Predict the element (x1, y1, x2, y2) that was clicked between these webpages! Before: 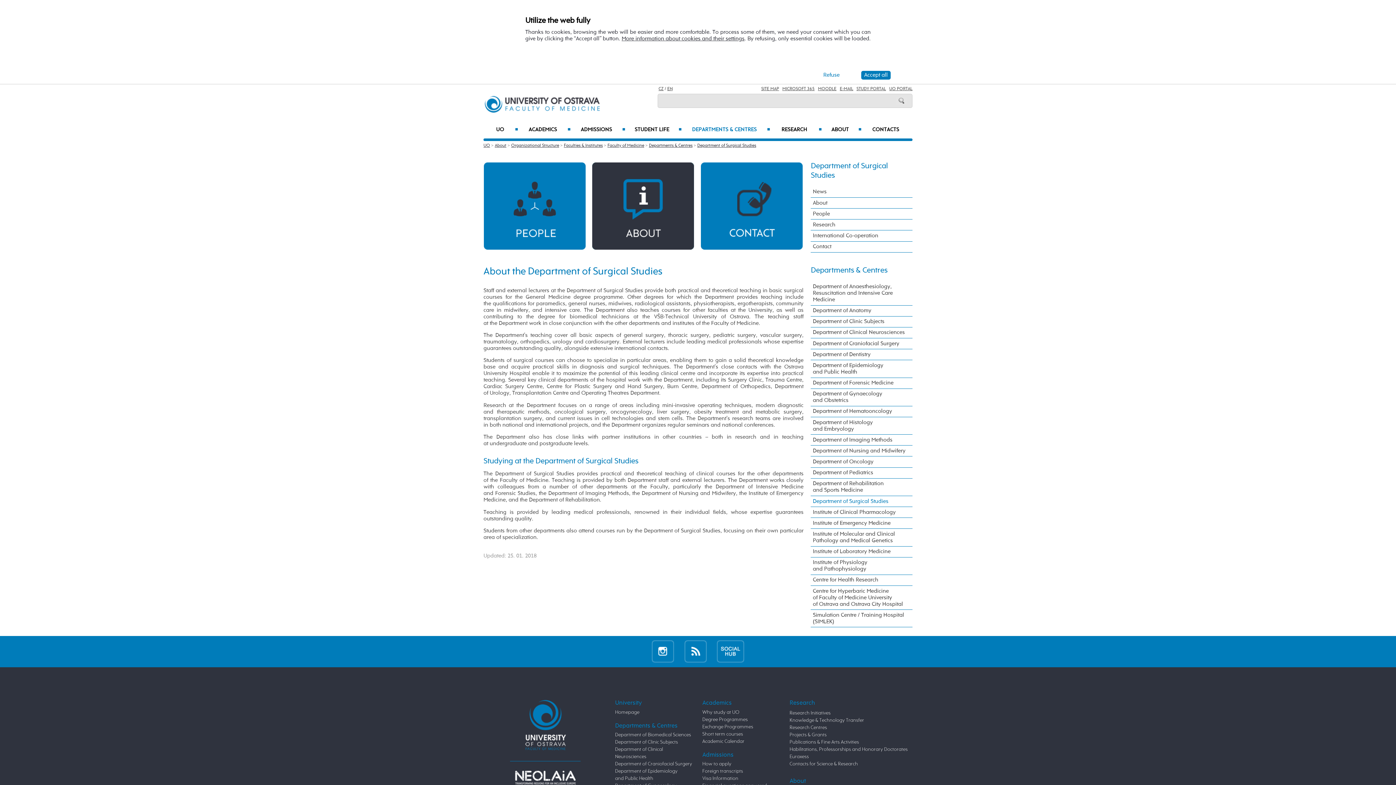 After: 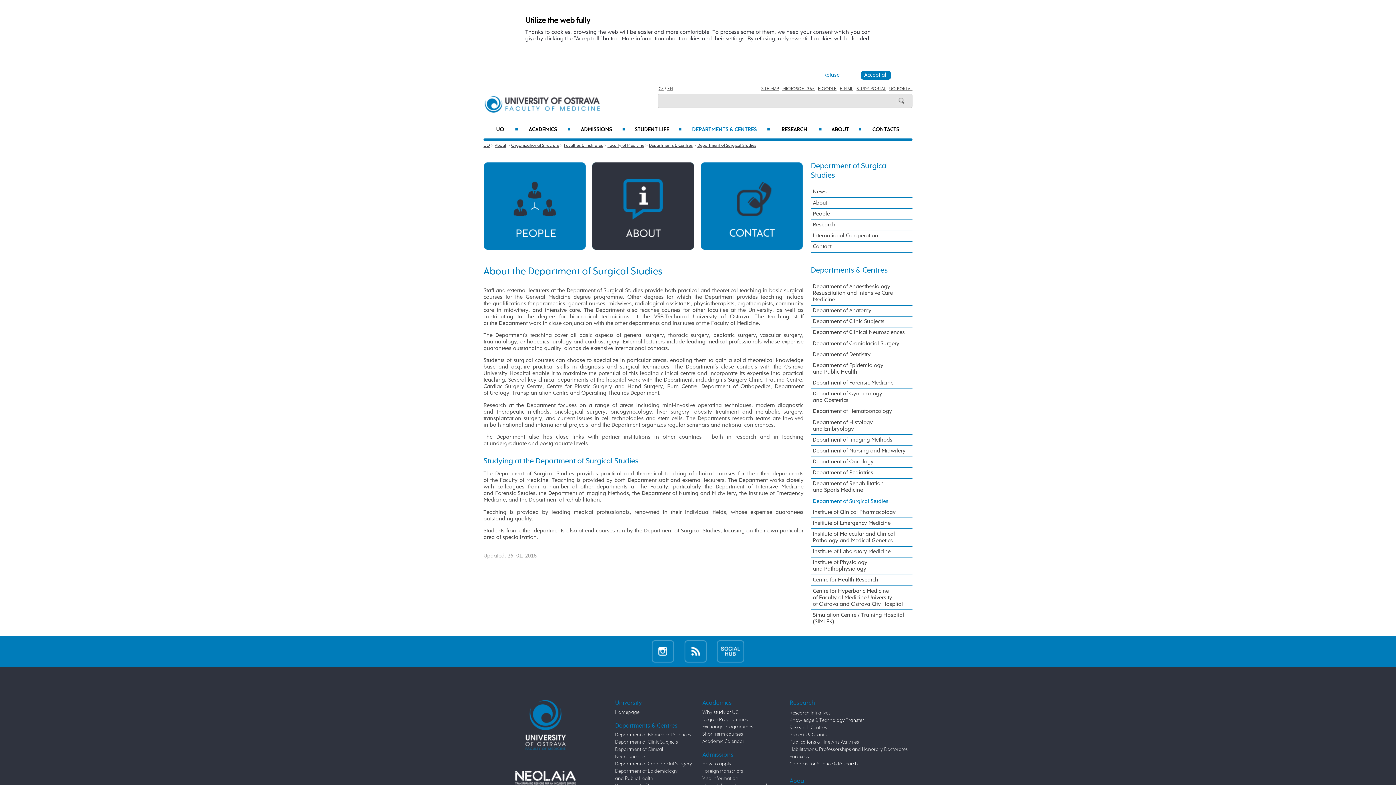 Action: label: UO PORTAL bbox: (889, 86, 912, 91)